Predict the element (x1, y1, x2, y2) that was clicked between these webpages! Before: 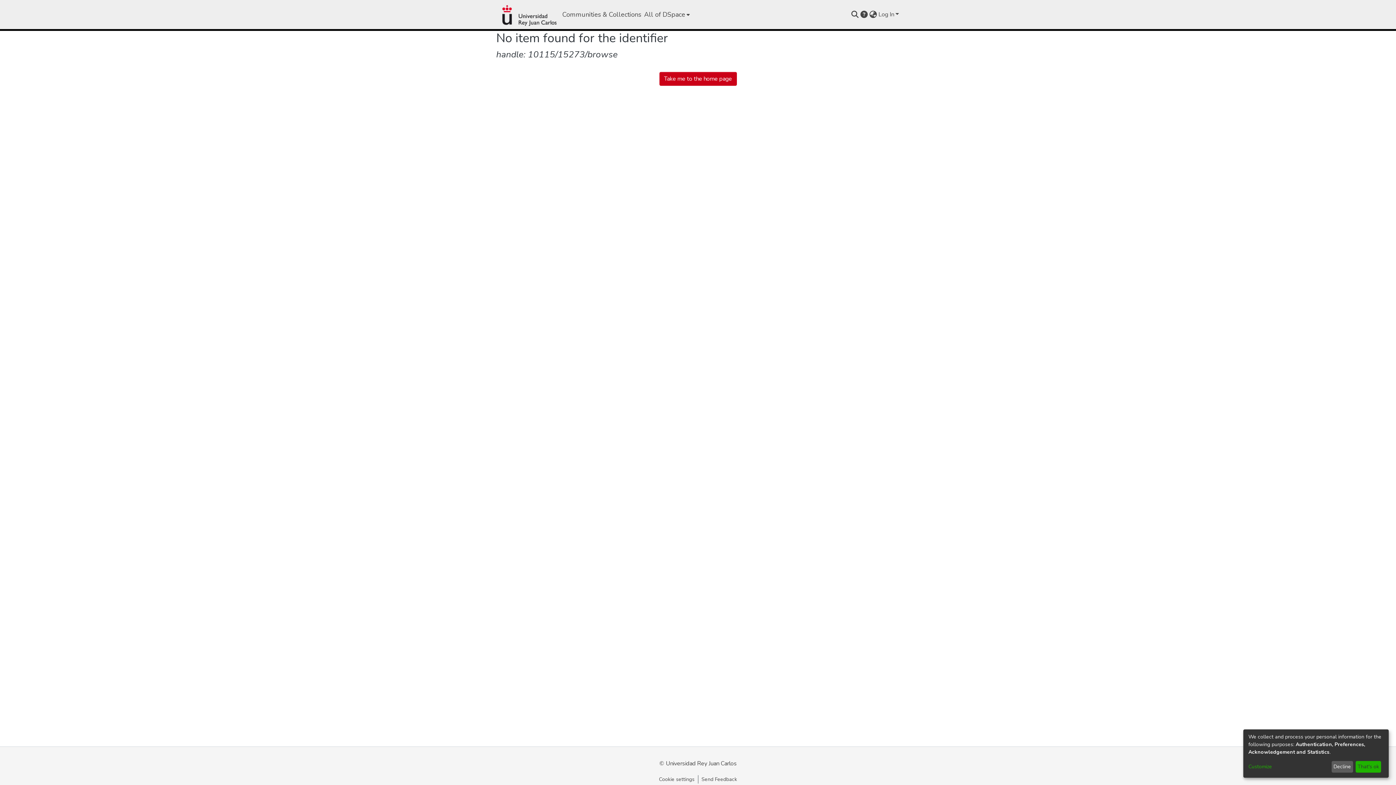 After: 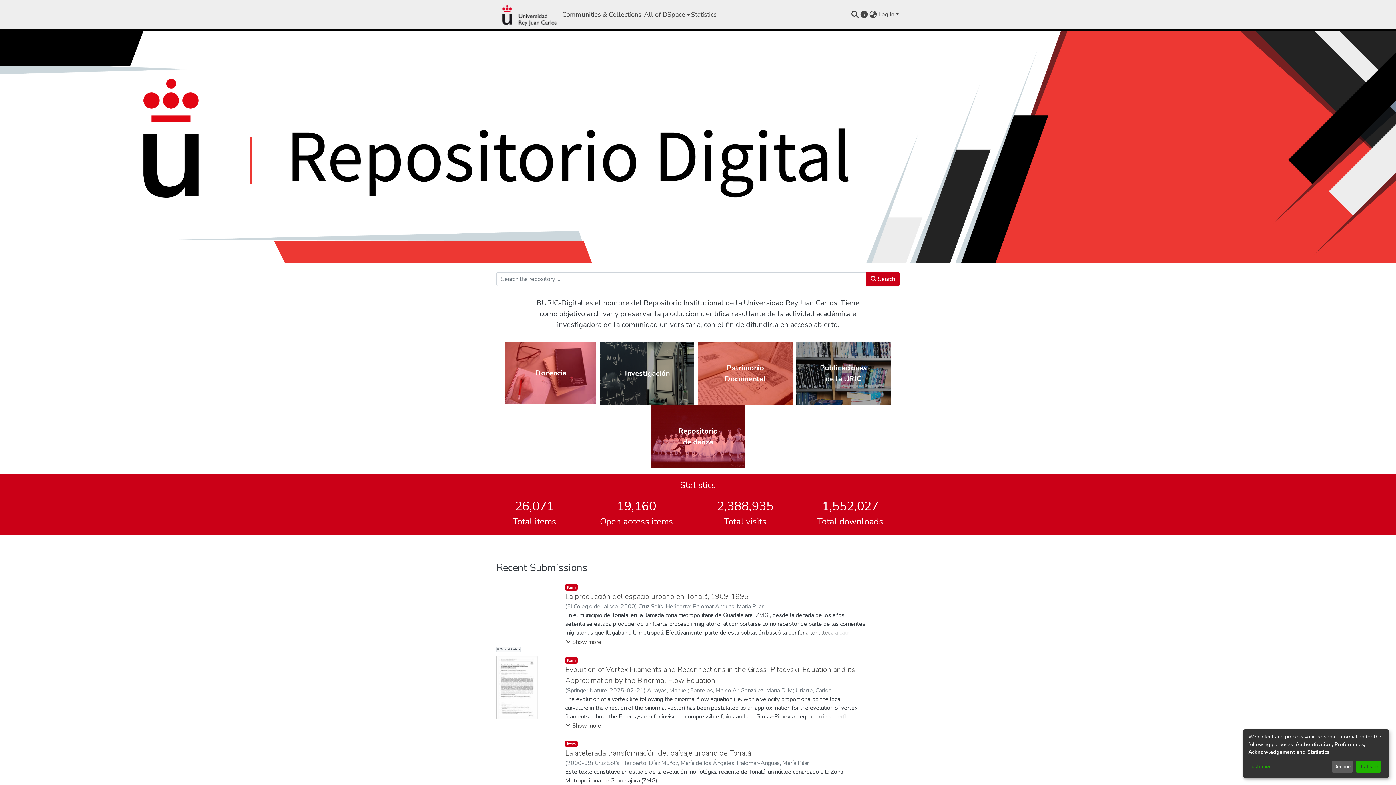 Action: bbox: (496, 0, 561, 29) label: Home